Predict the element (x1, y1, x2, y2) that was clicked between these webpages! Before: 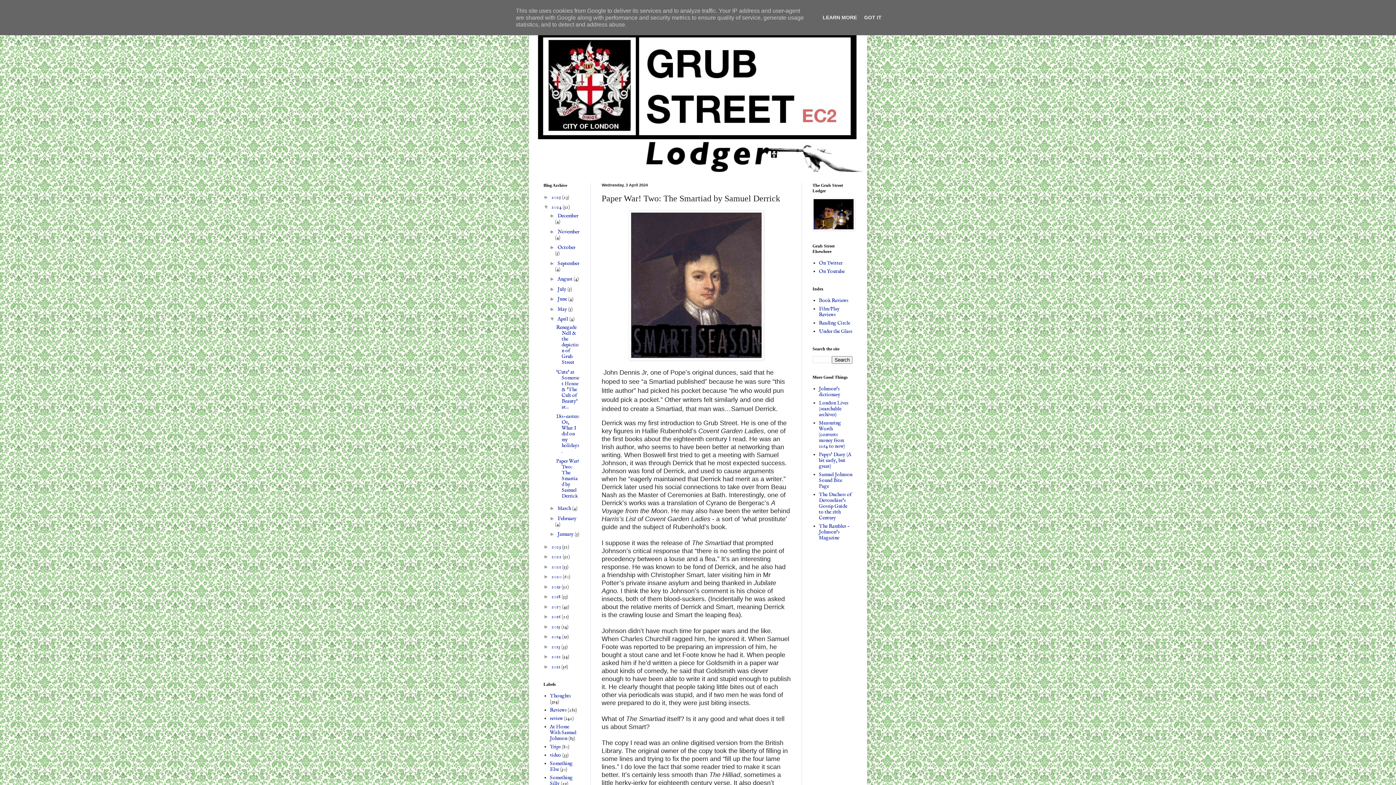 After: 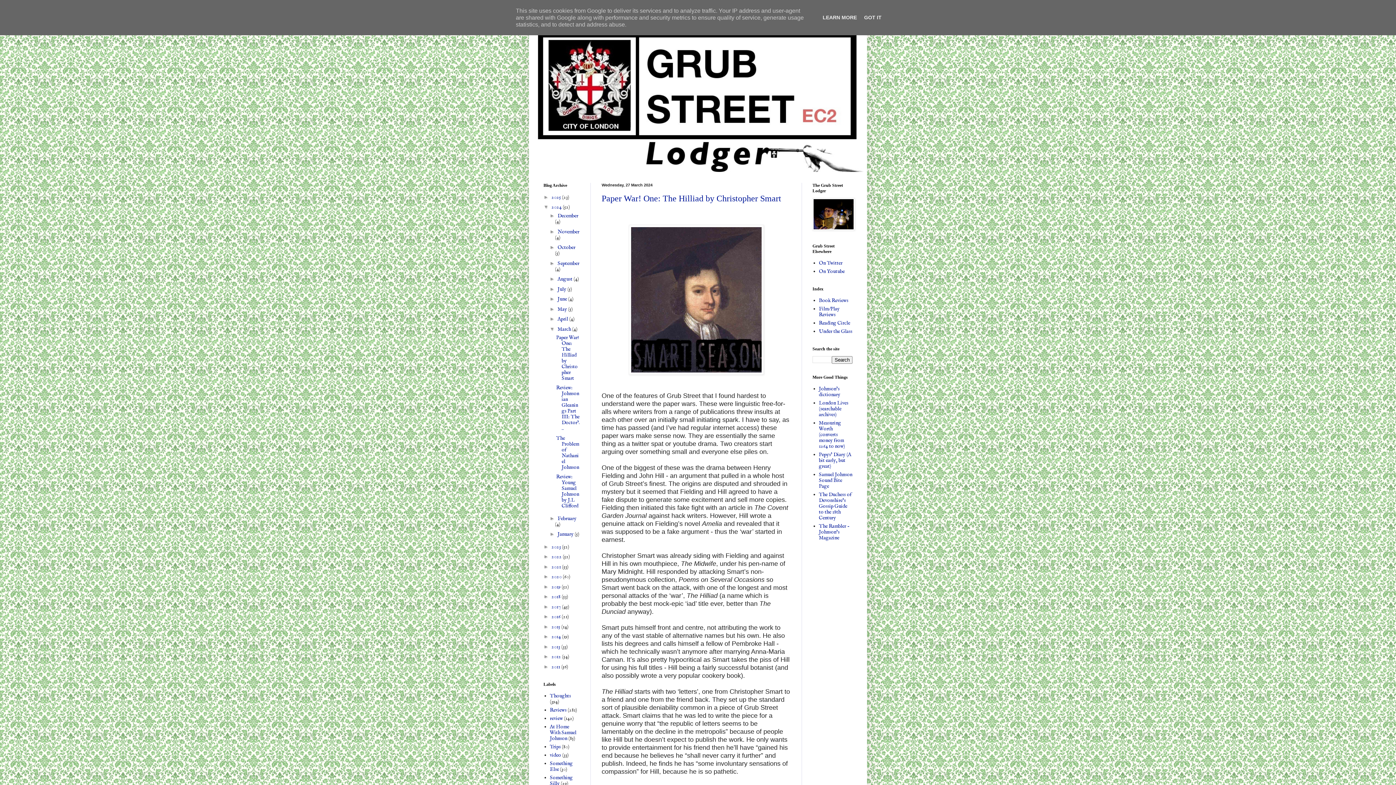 Action: label: March  bbox: (557, 505, 572, 512)